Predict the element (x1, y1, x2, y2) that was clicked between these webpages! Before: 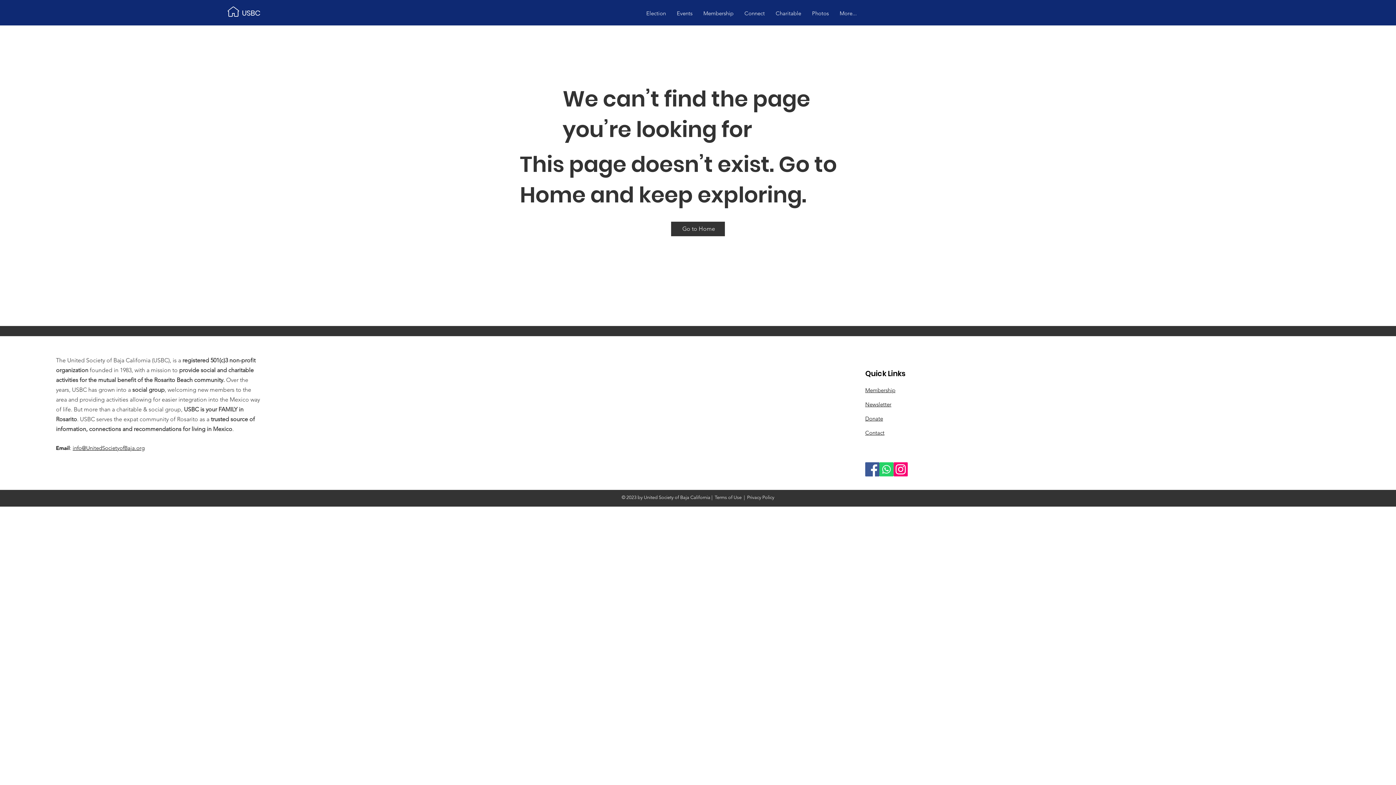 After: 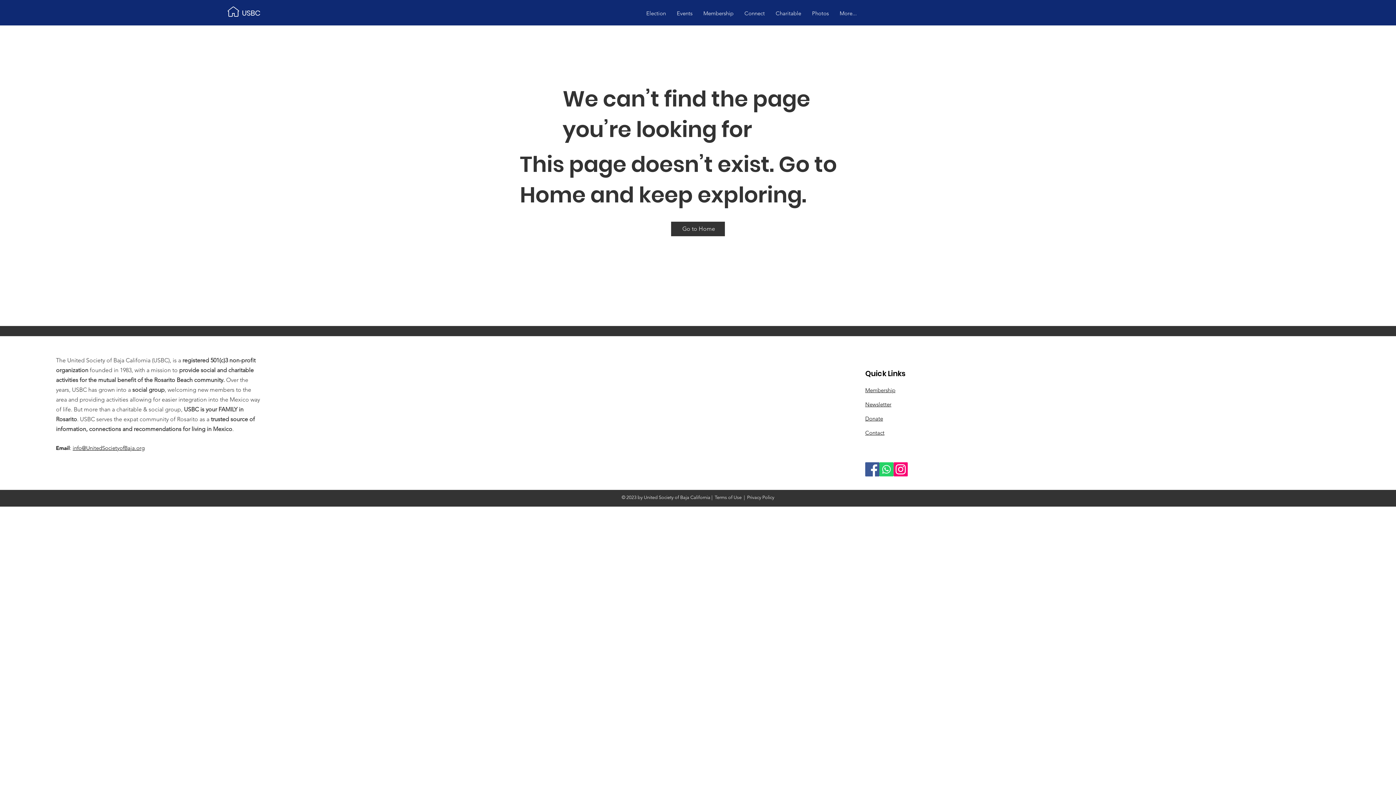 Action: bbox: (770, 6, 806, 20) label: Charitable